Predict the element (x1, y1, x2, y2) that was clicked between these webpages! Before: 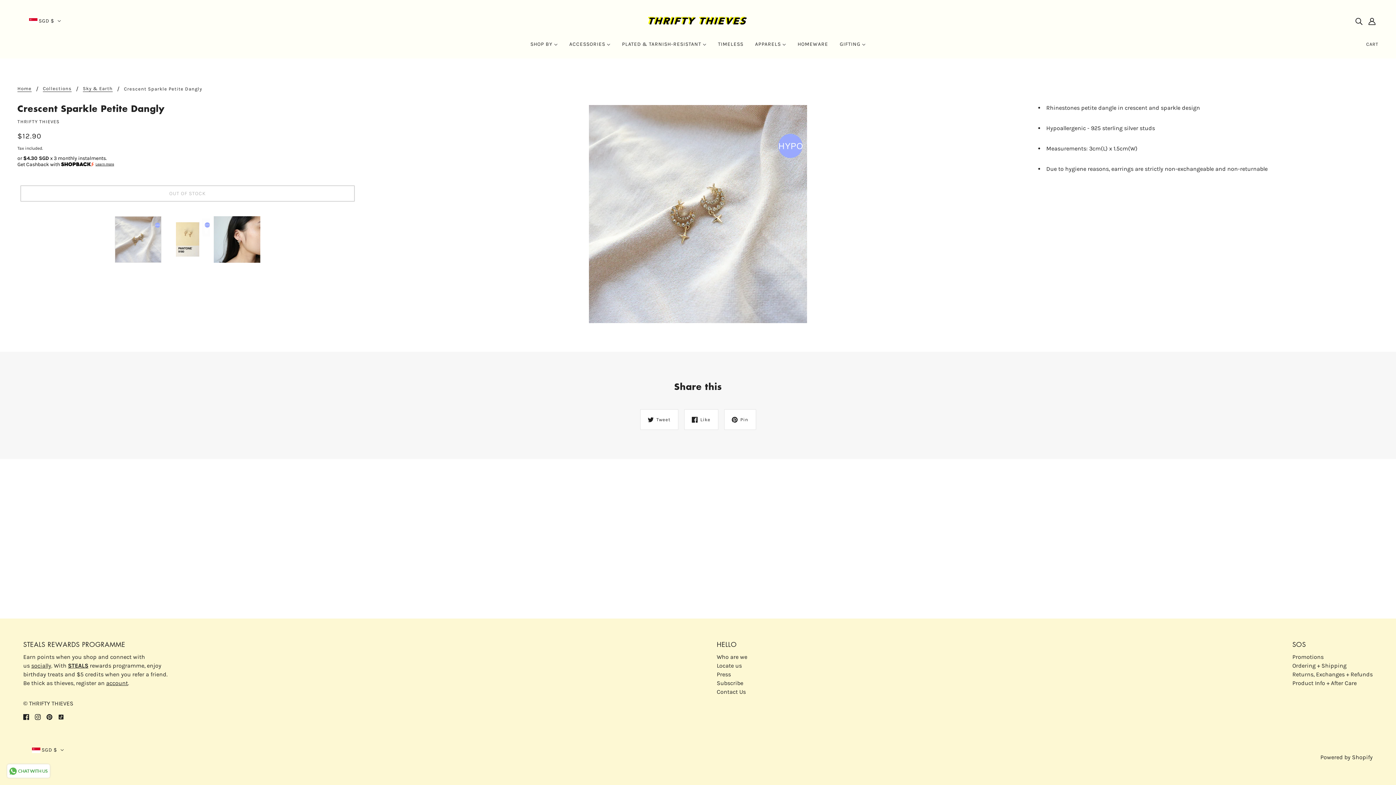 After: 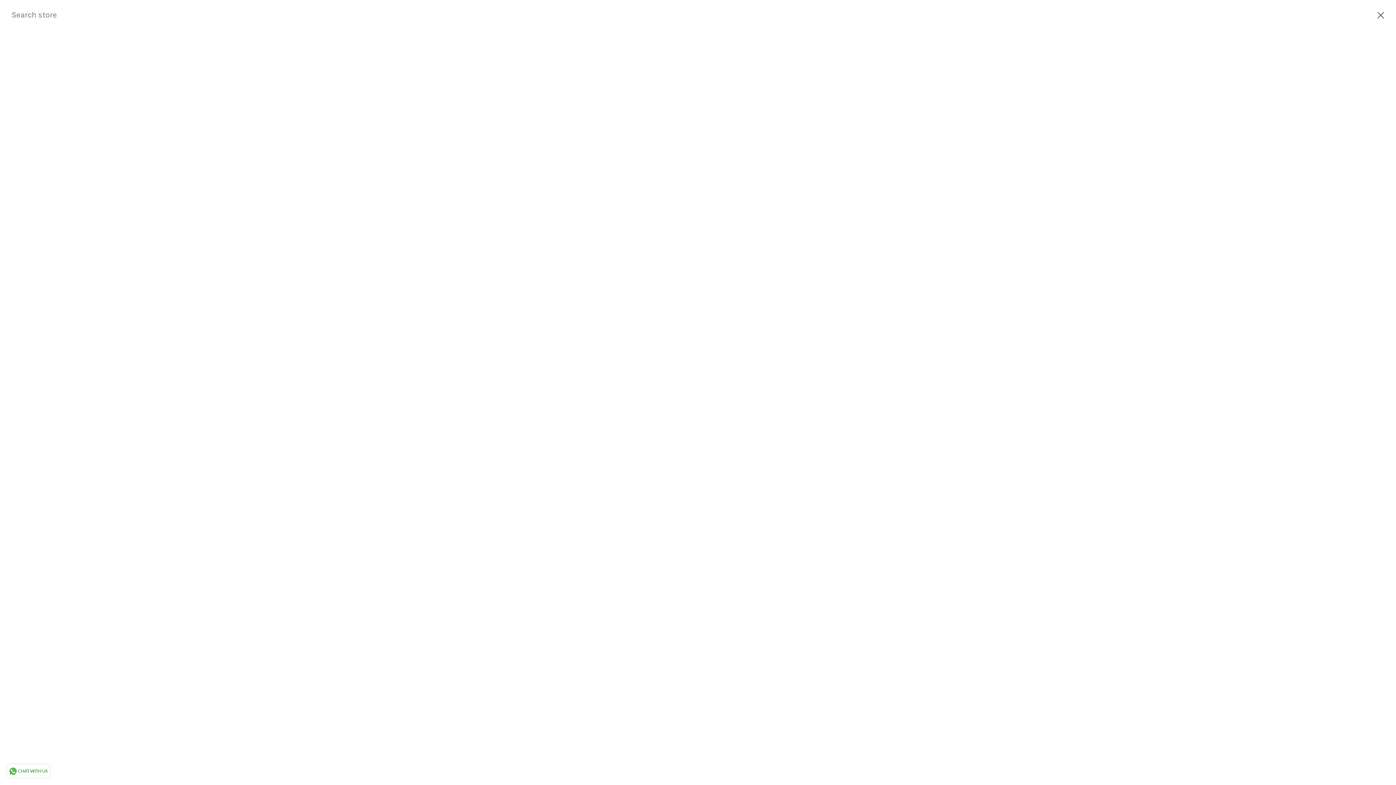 Action: label: Search bbox: (1352, 13, 1365, 28)